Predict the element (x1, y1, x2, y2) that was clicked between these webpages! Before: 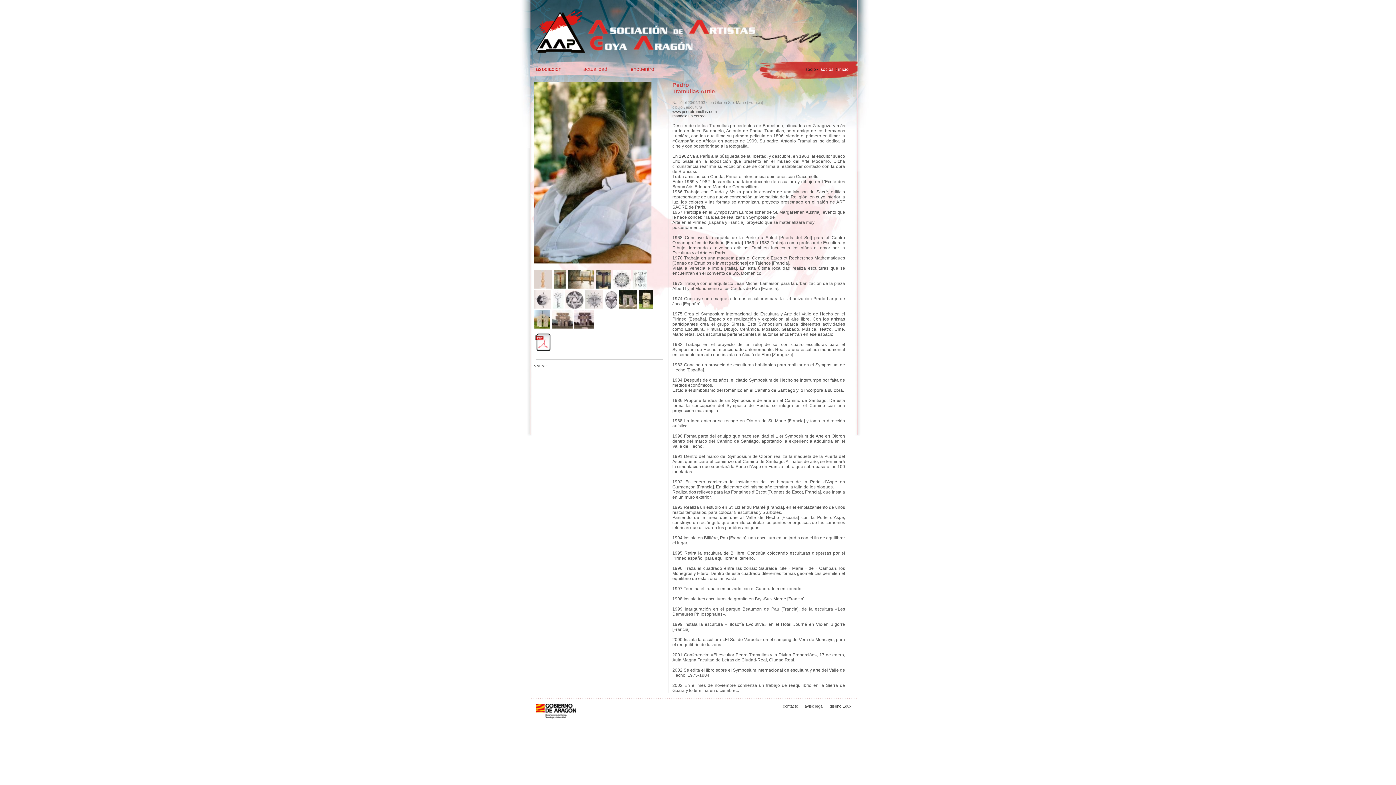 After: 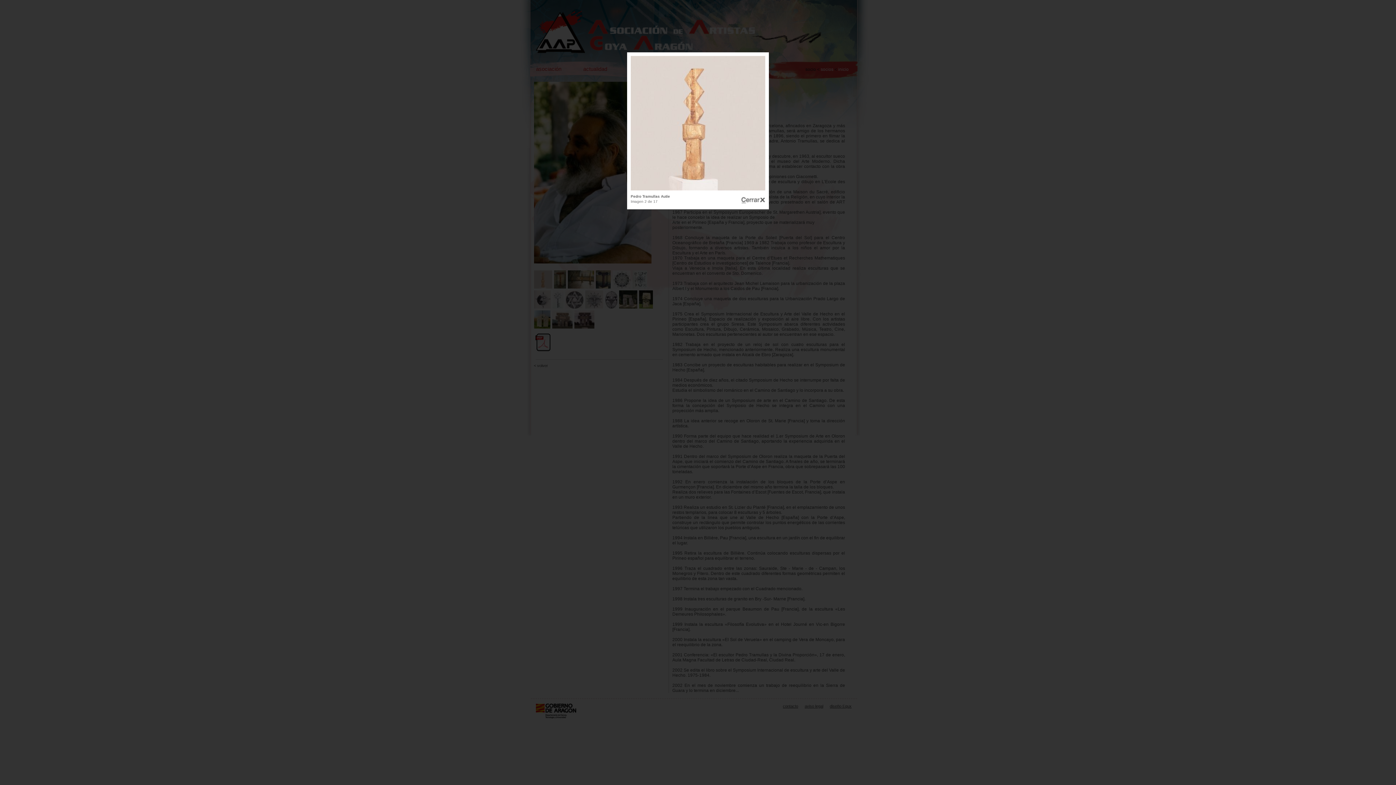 Action: bbox: (534, 284, 552, 289)